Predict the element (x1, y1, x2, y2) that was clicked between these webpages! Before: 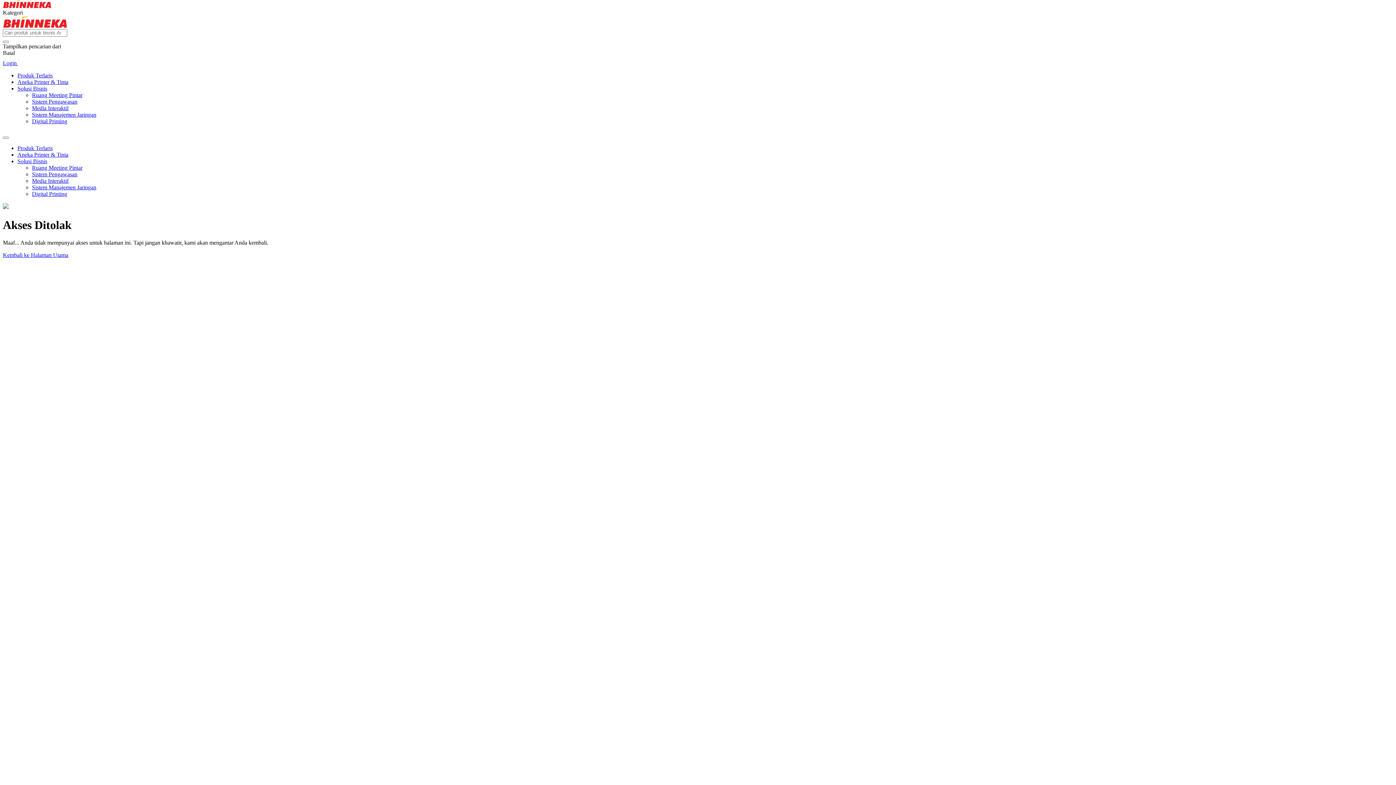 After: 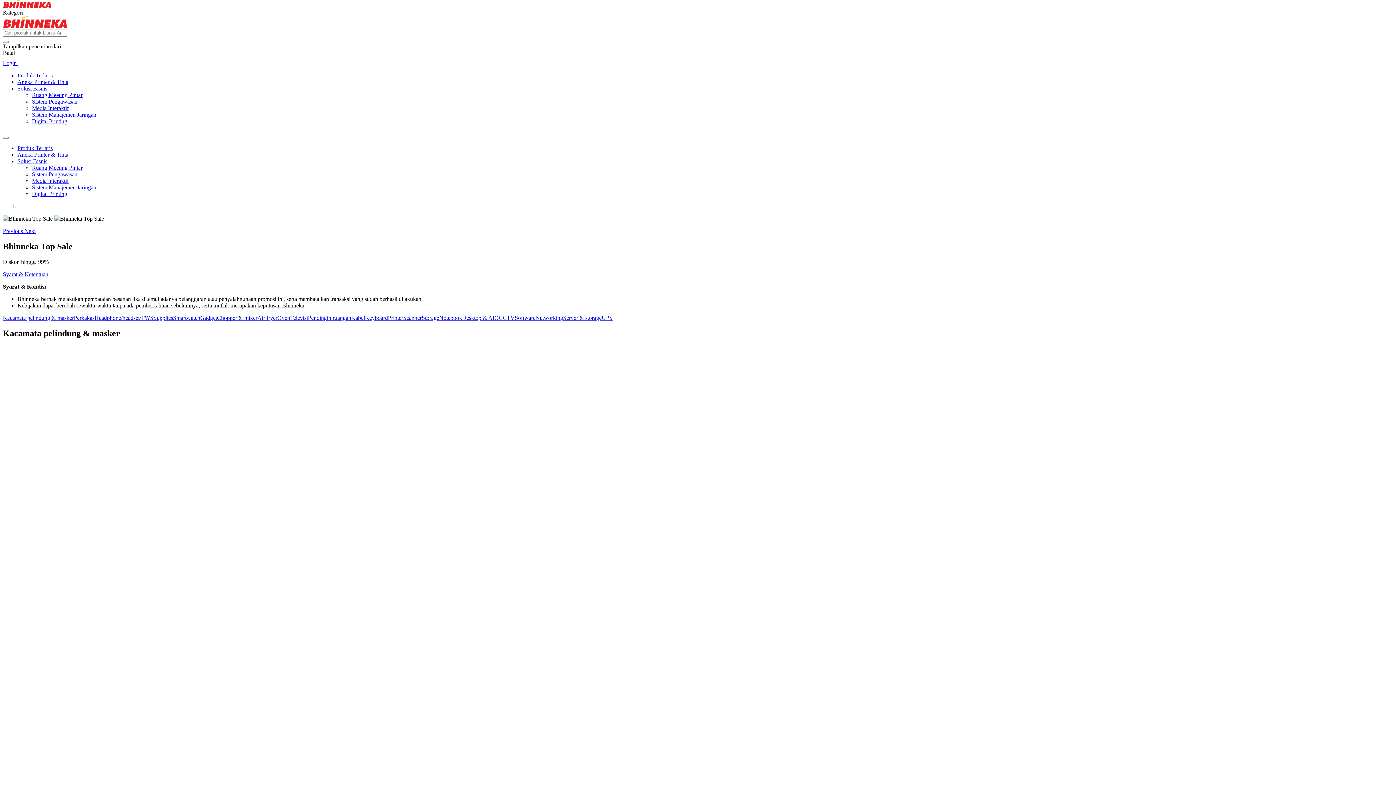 Action: label: Produk Terlaris bbox: (17, 145, 52, 151)